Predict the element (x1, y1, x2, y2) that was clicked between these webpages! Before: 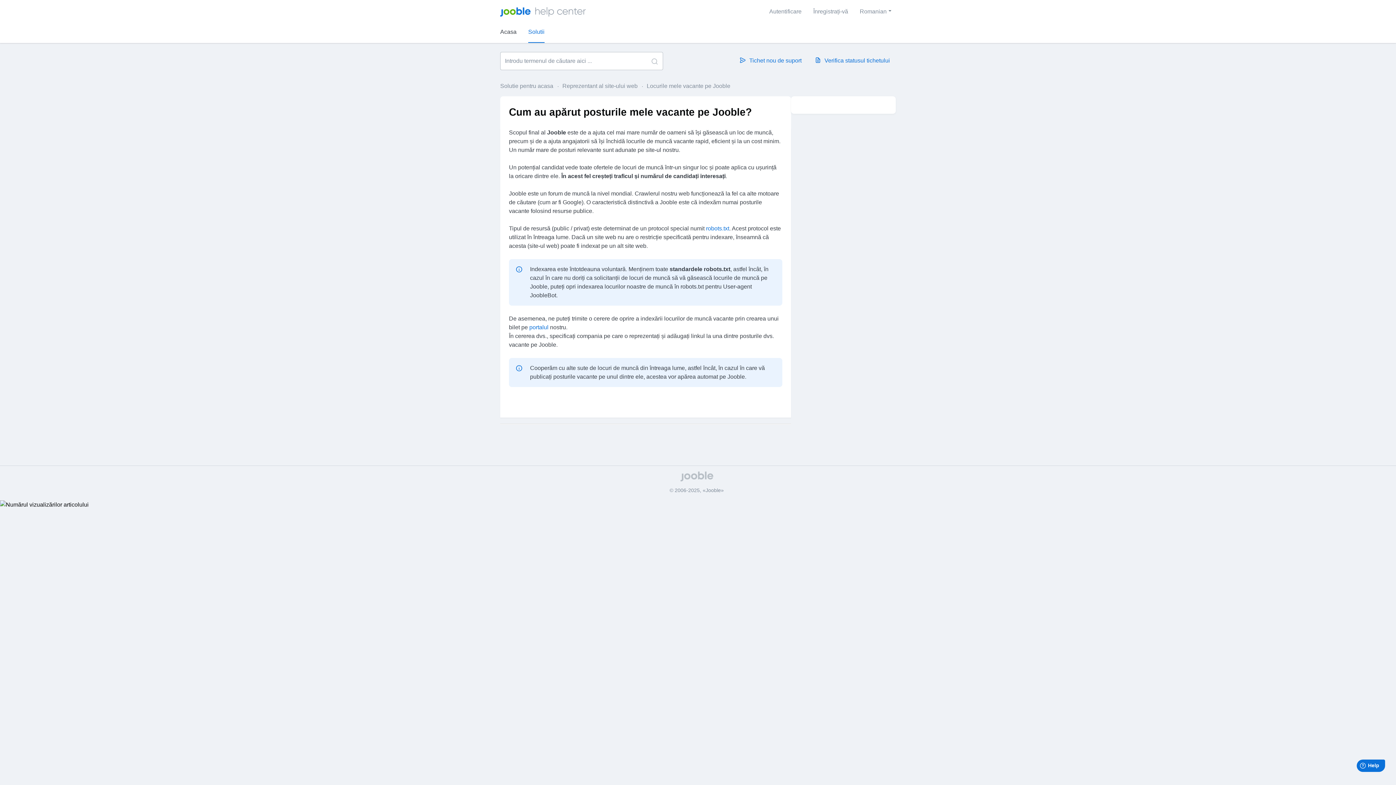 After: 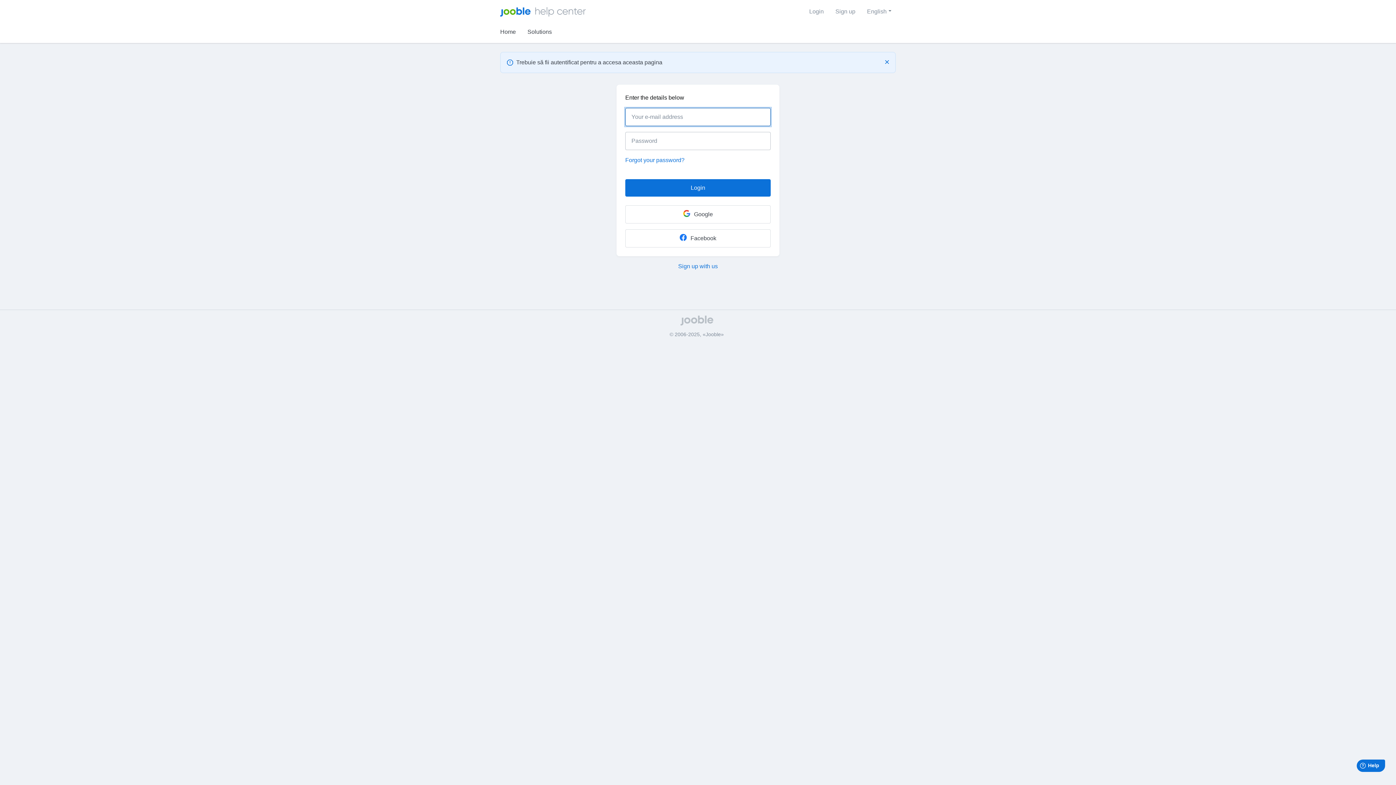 Action: label:  Verifica statusul tichetului bbox: (809, 52, 896, 69)